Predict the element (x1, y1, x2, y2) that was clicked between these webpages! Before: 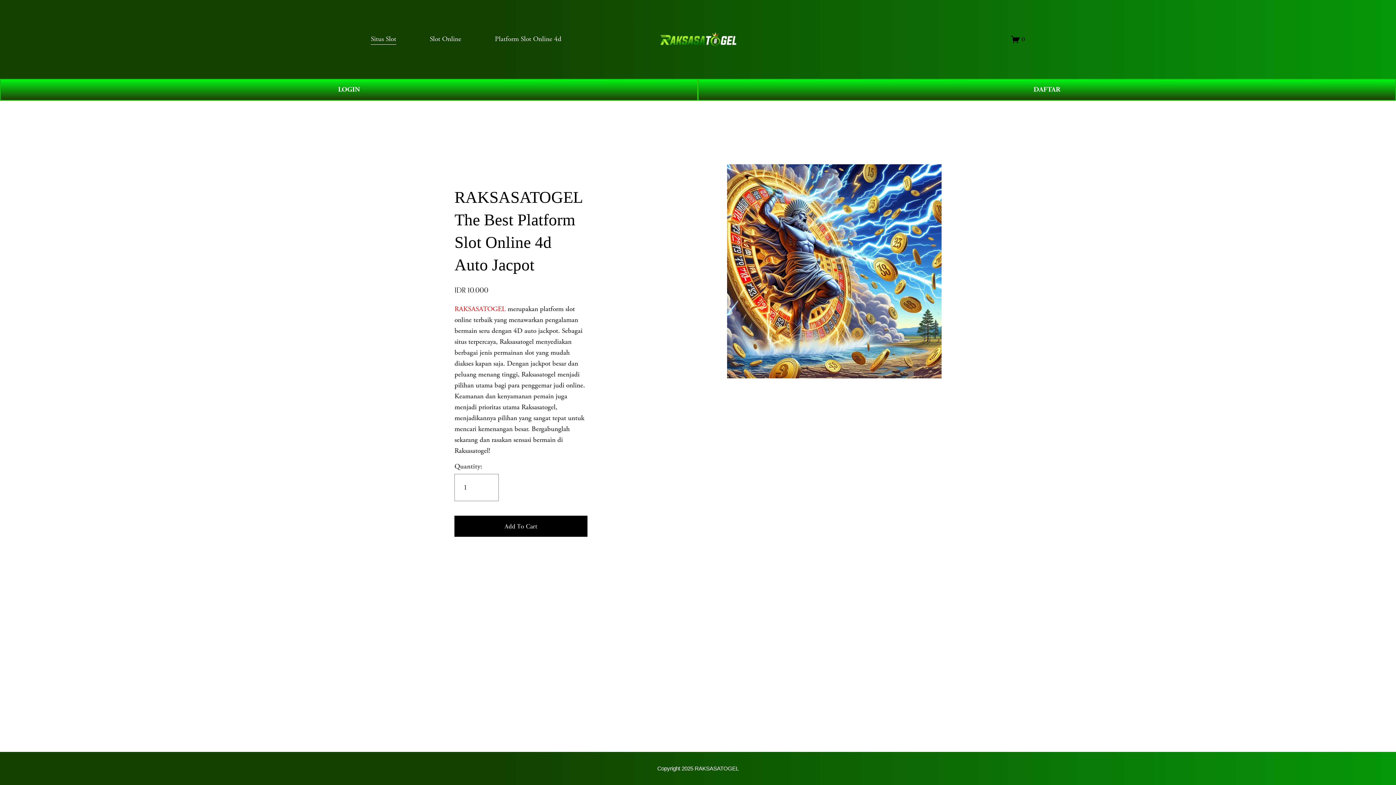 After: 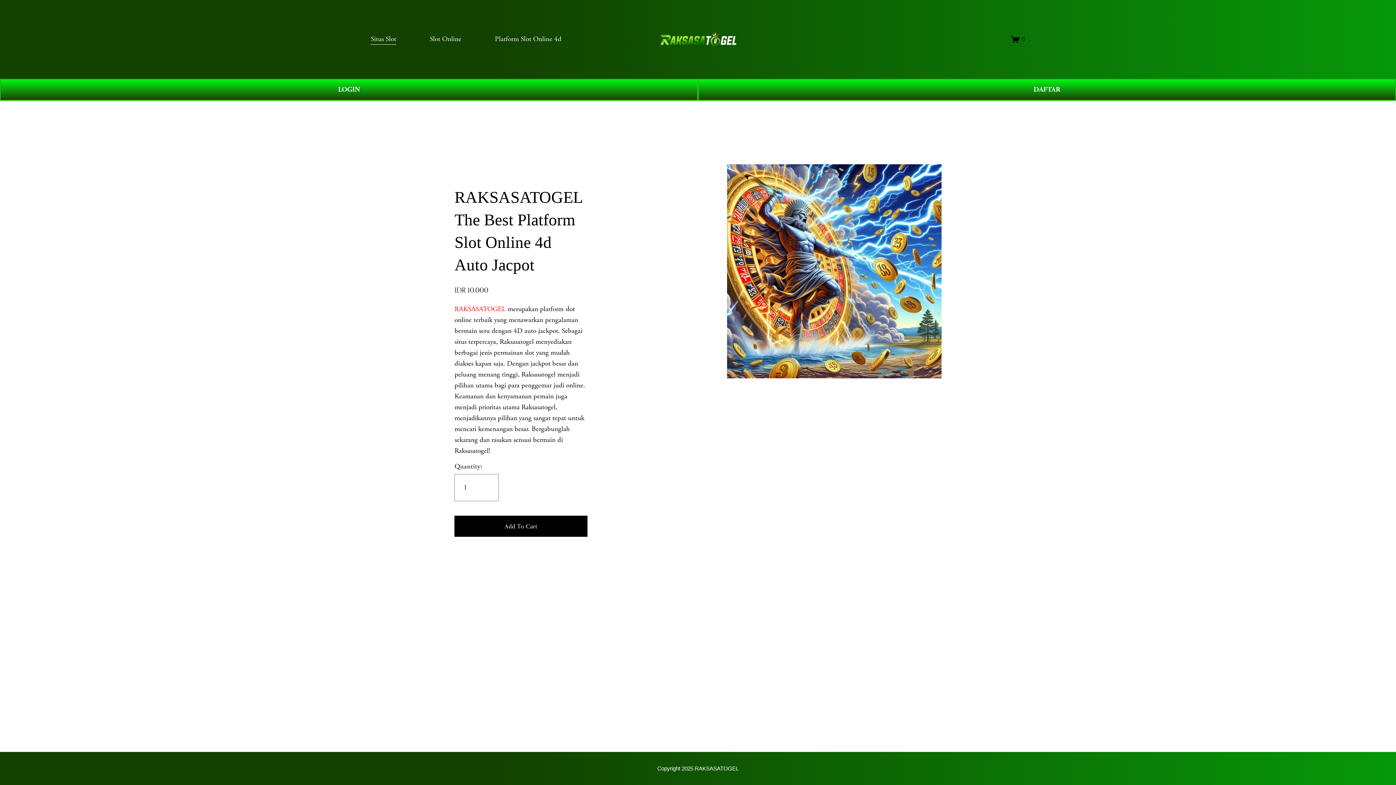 Action: bbox: (1011, 34, 1025, 43) label: 0